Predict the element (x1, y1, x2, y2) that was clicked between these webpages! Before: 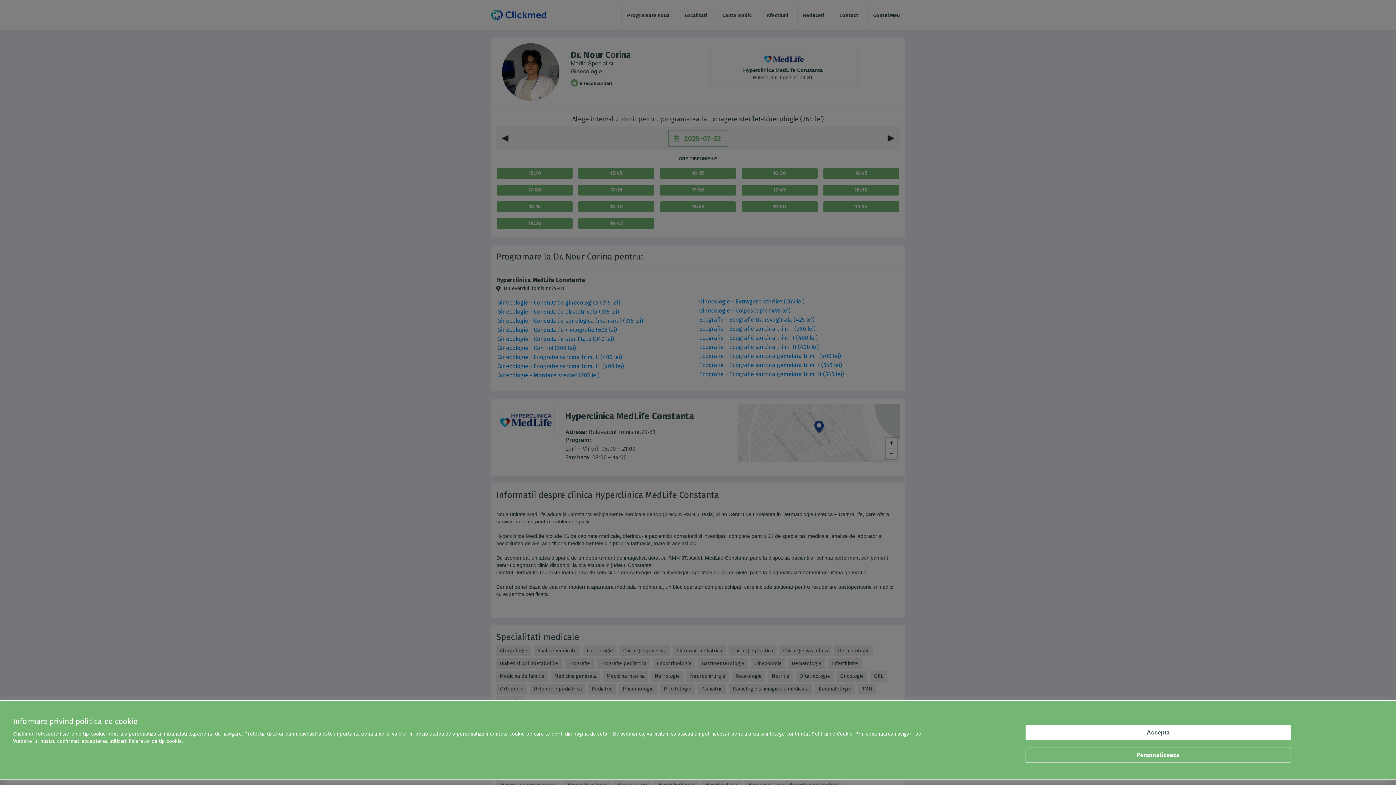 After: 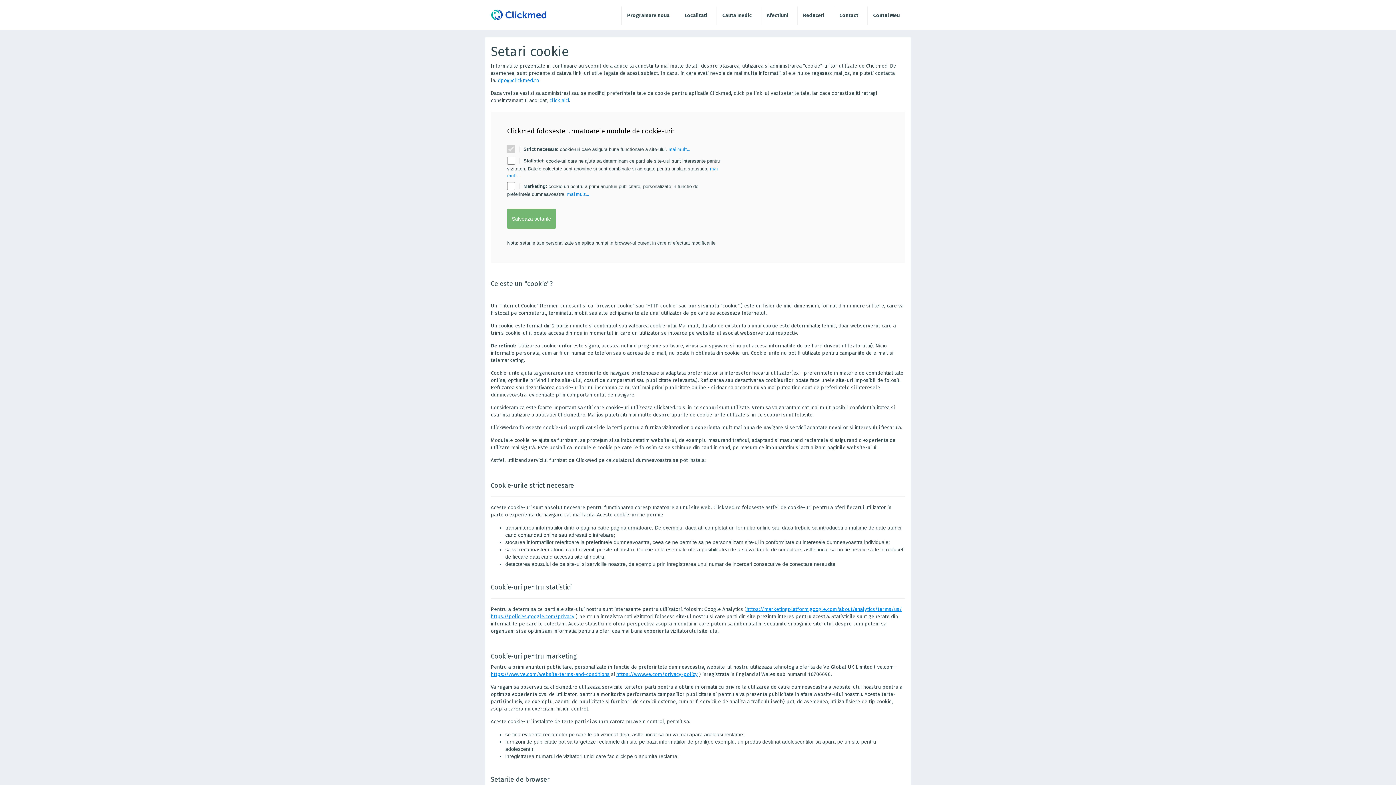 Action: label: Personalizeaza bbox: (1025, 748, 1291, 763)